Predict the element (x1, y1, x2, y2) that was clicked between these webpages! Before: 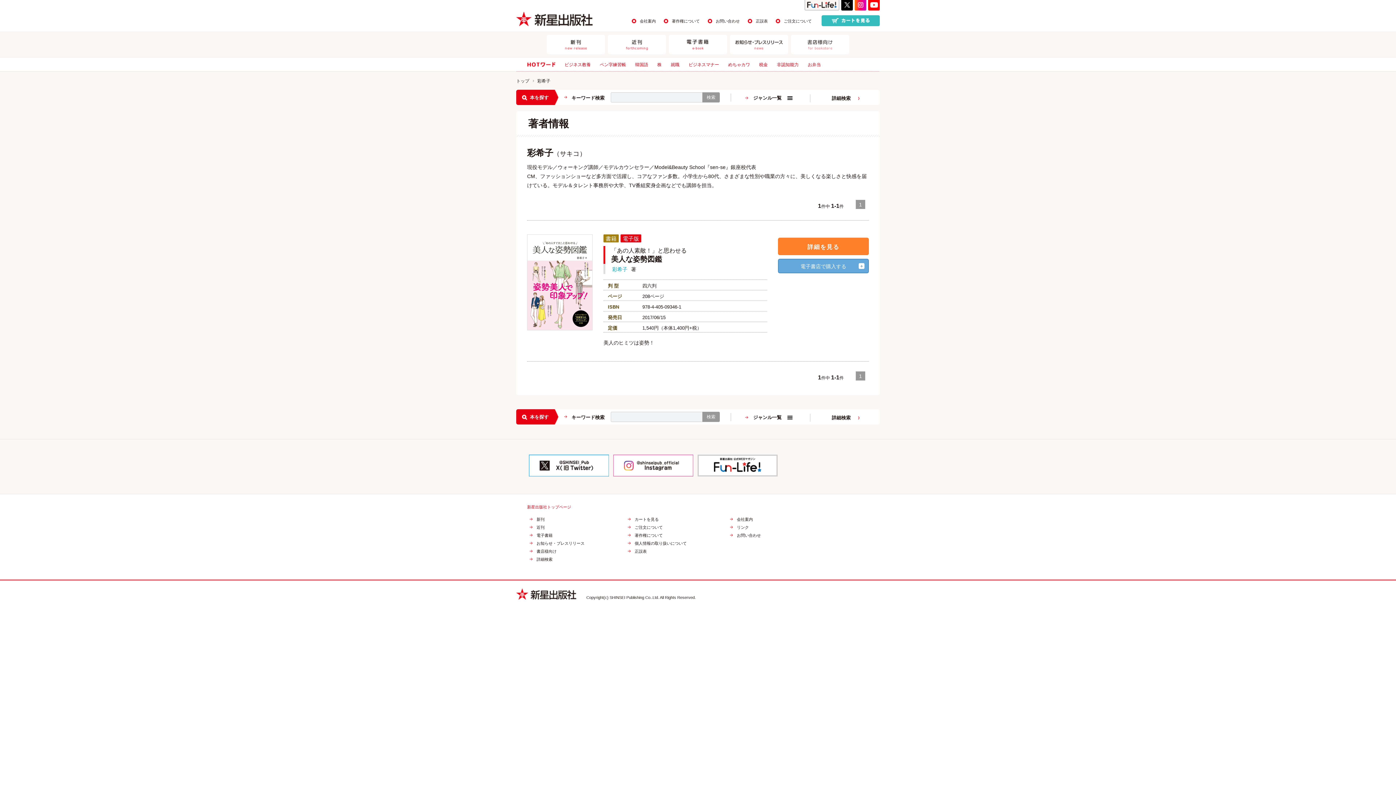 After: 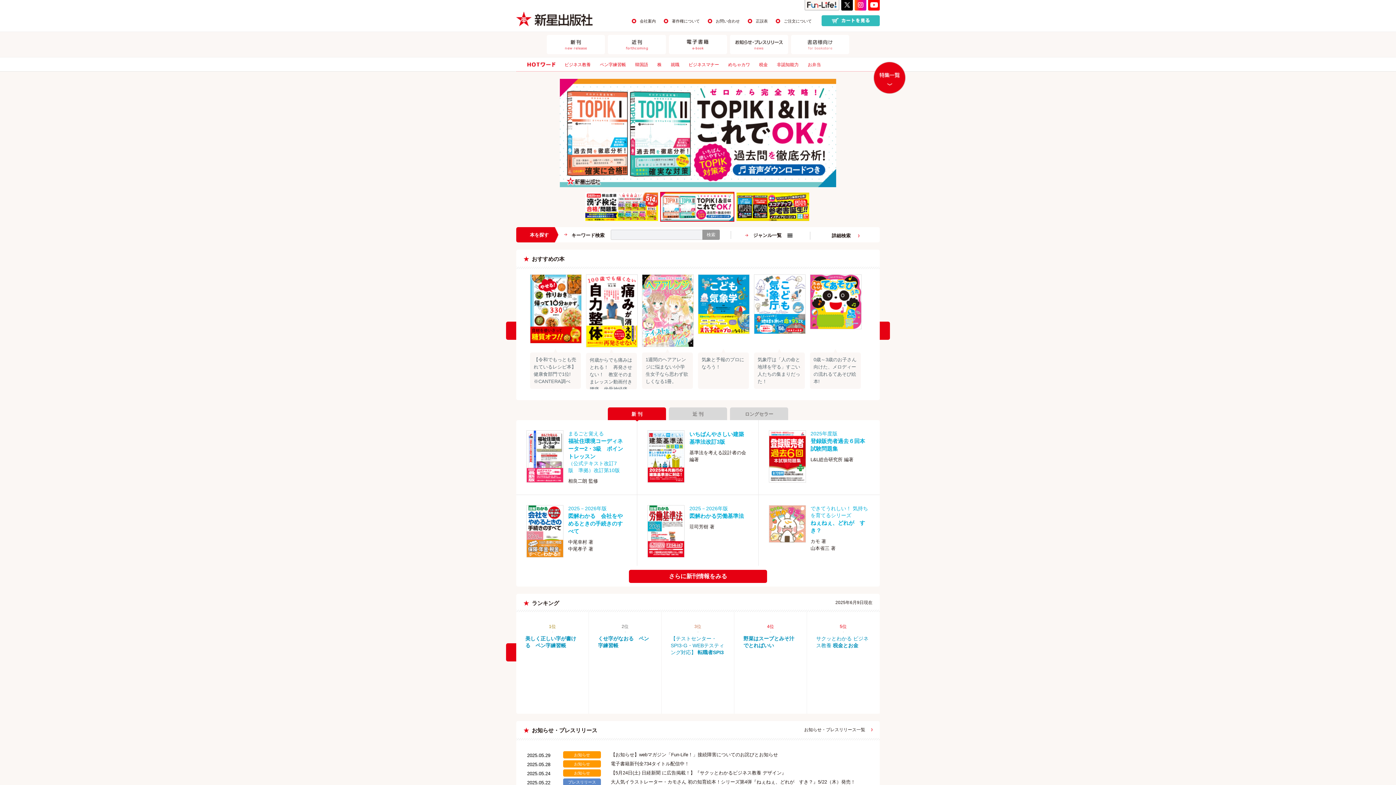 Action: bbox: (527, 505, 869, 509) label: 新星出版社トップページ